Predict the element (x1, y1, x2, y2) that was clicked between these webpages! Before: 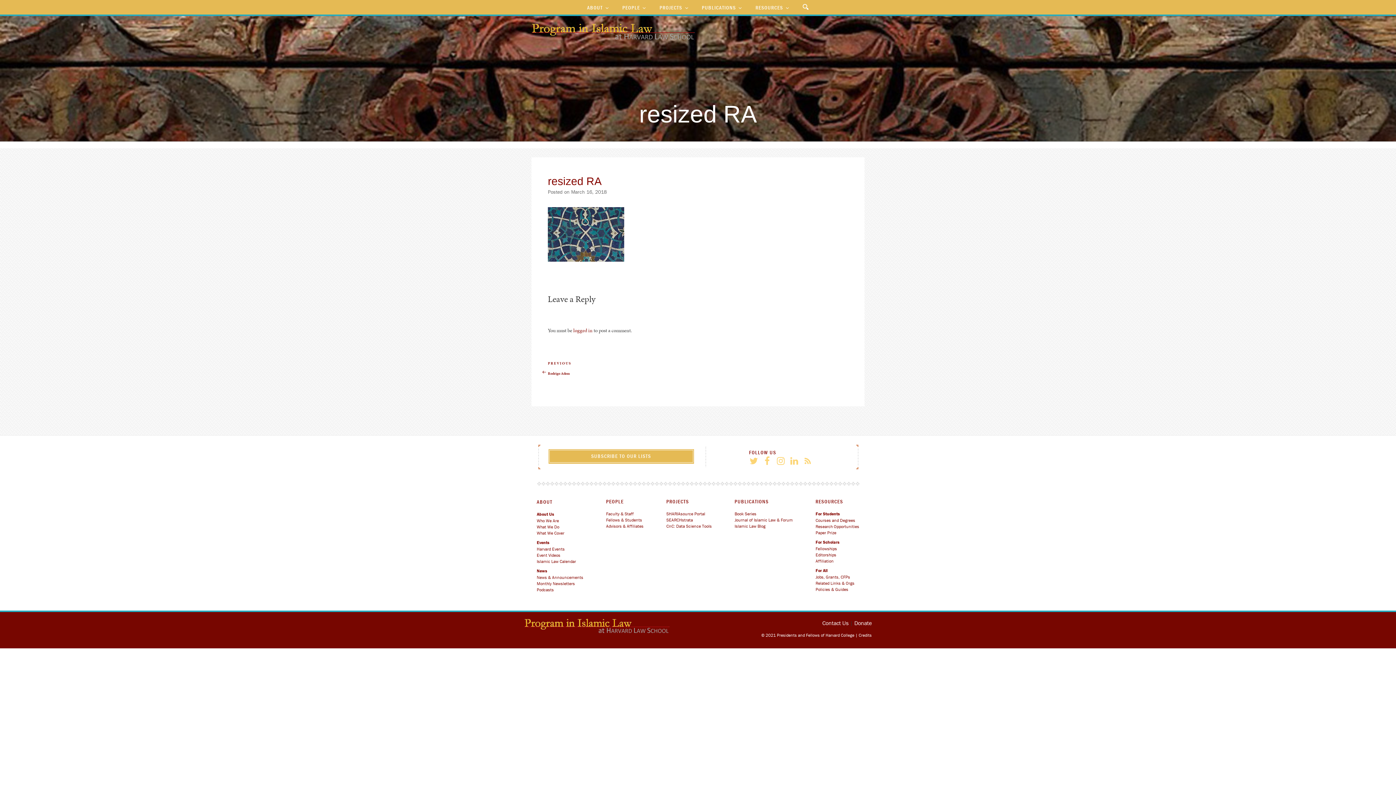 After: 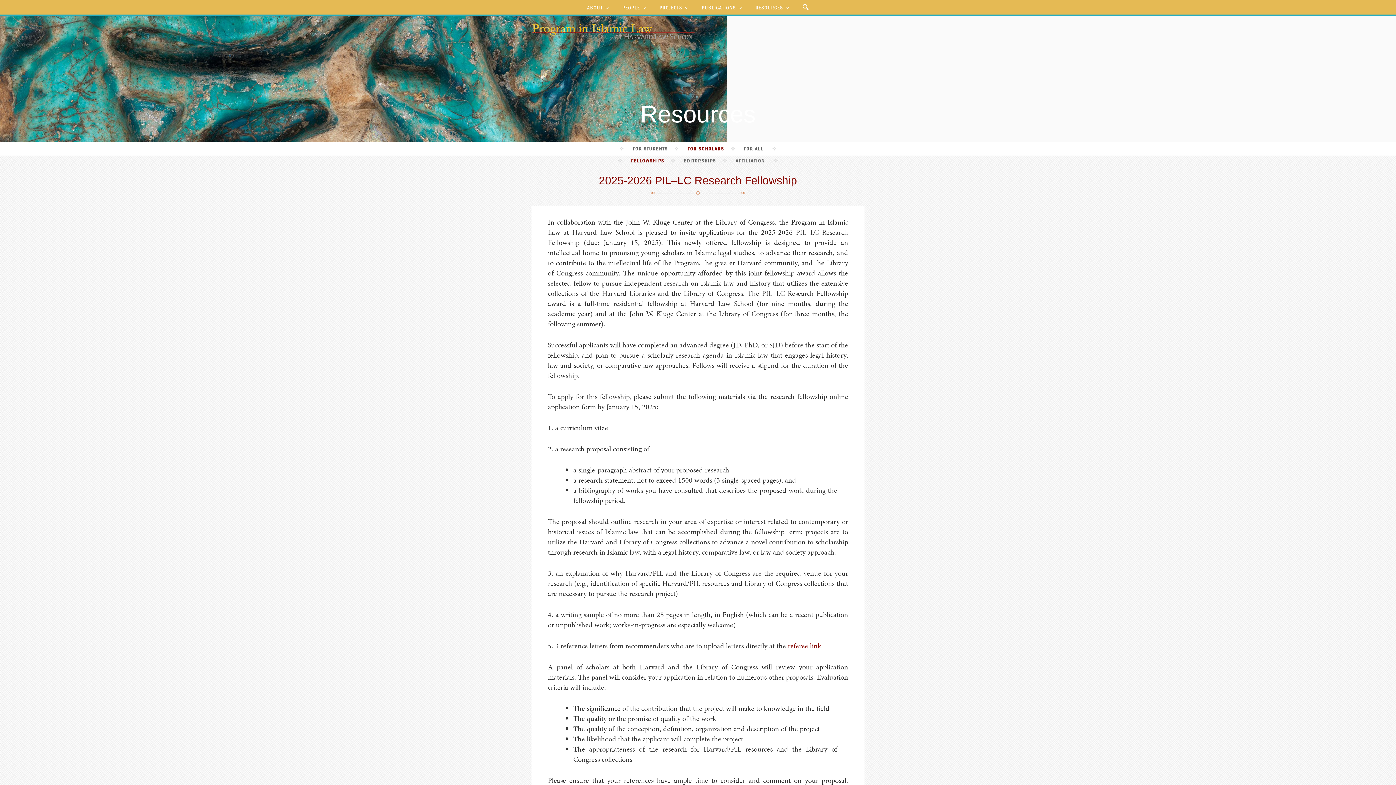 Action: label: Fellowships bbox: (815, 546, 837, 551)